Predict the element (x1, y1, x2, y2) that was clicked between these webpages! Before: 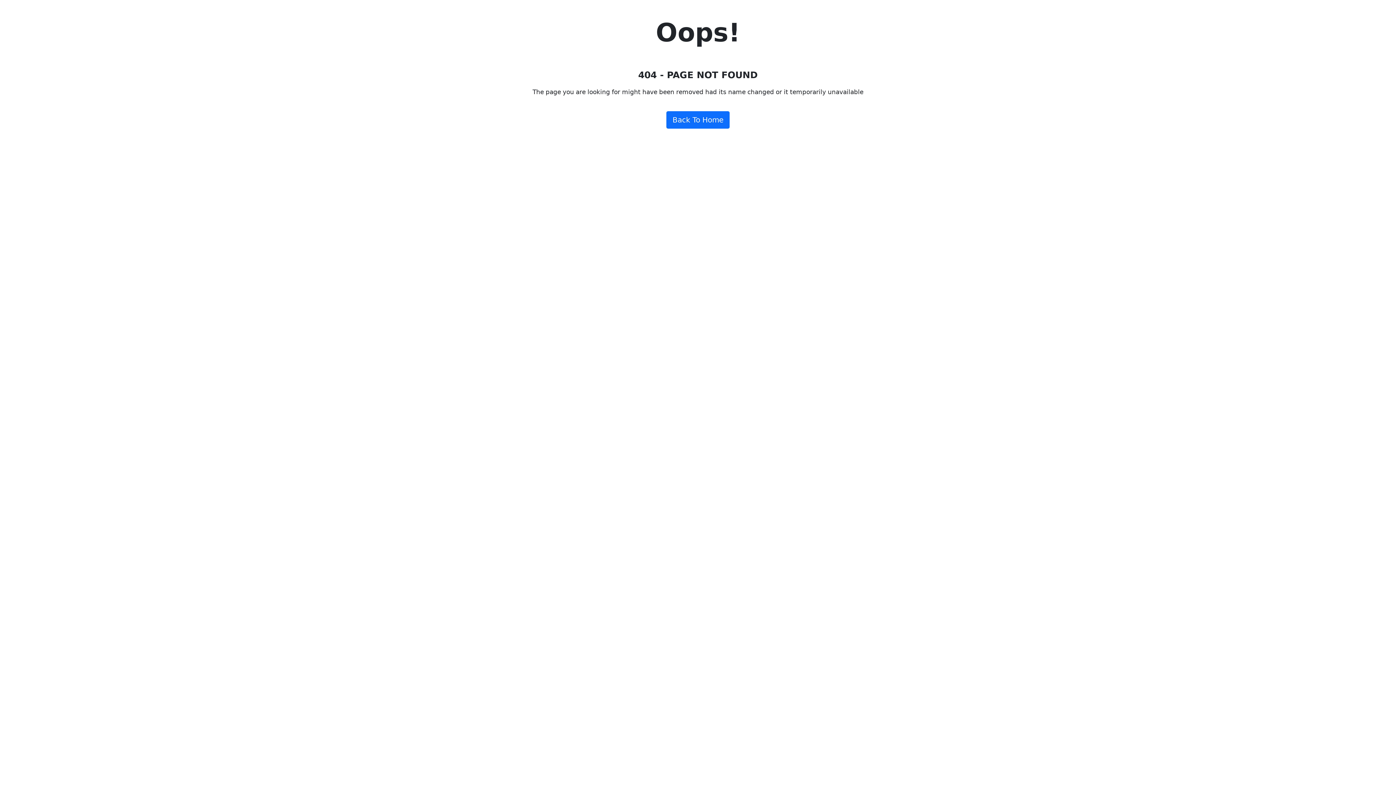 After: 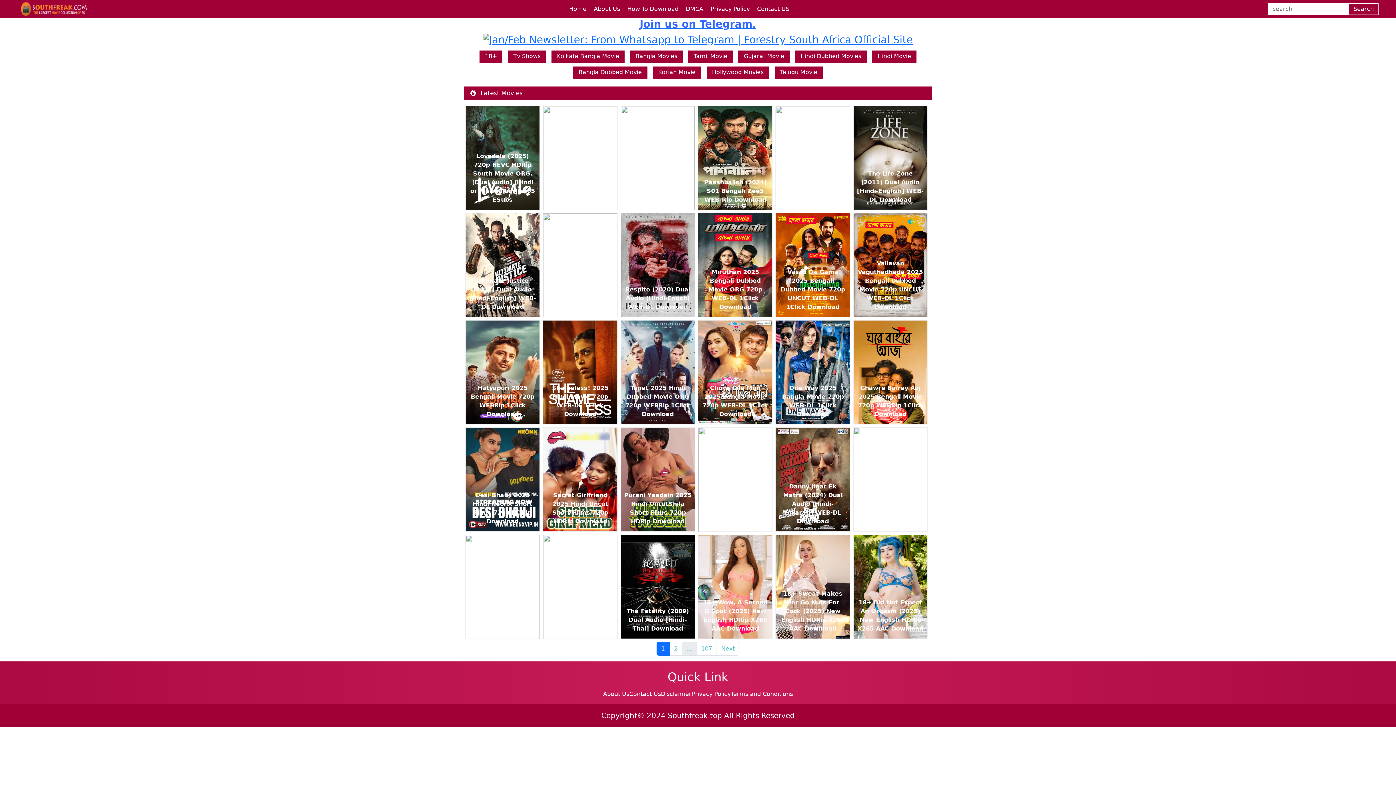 Action: label: Back To Home bbox: (666, 111, 729, 128)